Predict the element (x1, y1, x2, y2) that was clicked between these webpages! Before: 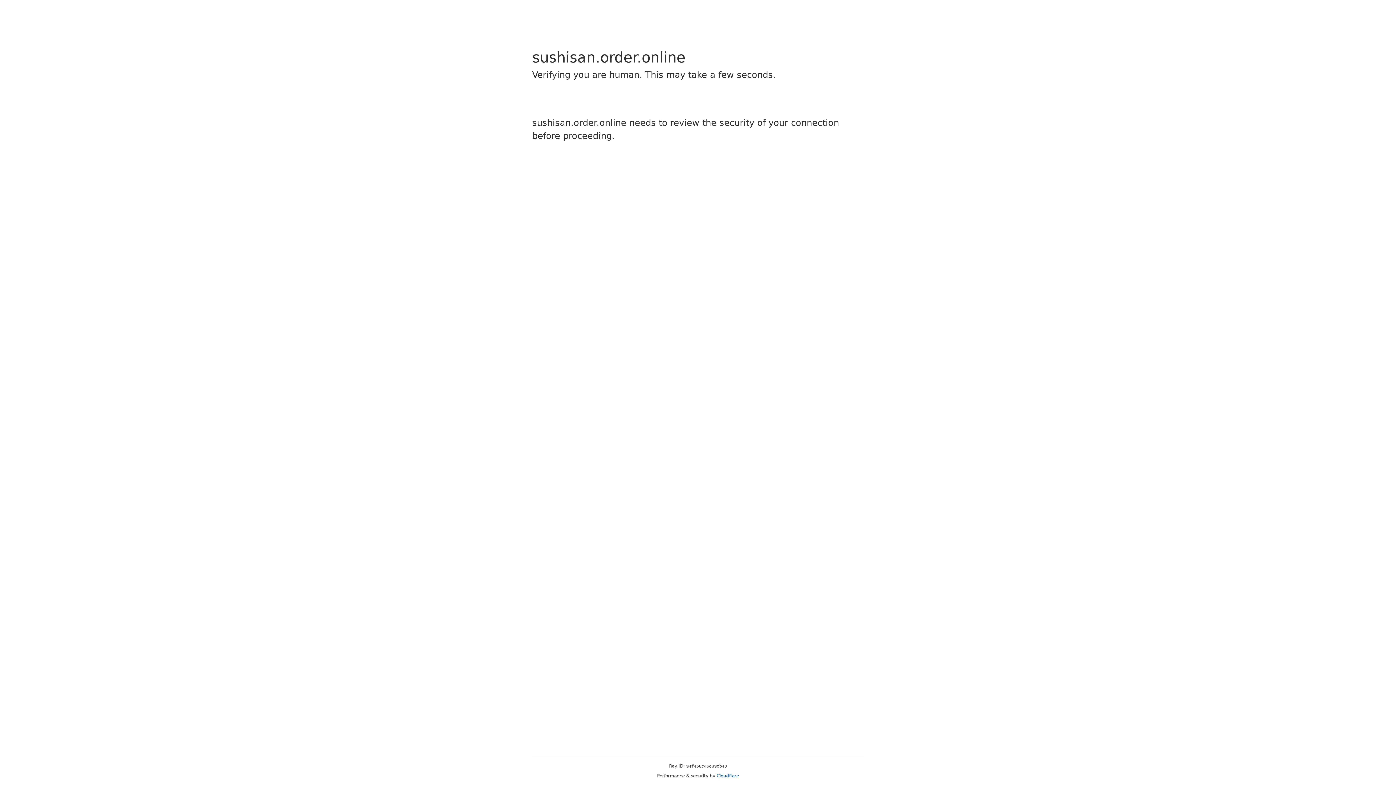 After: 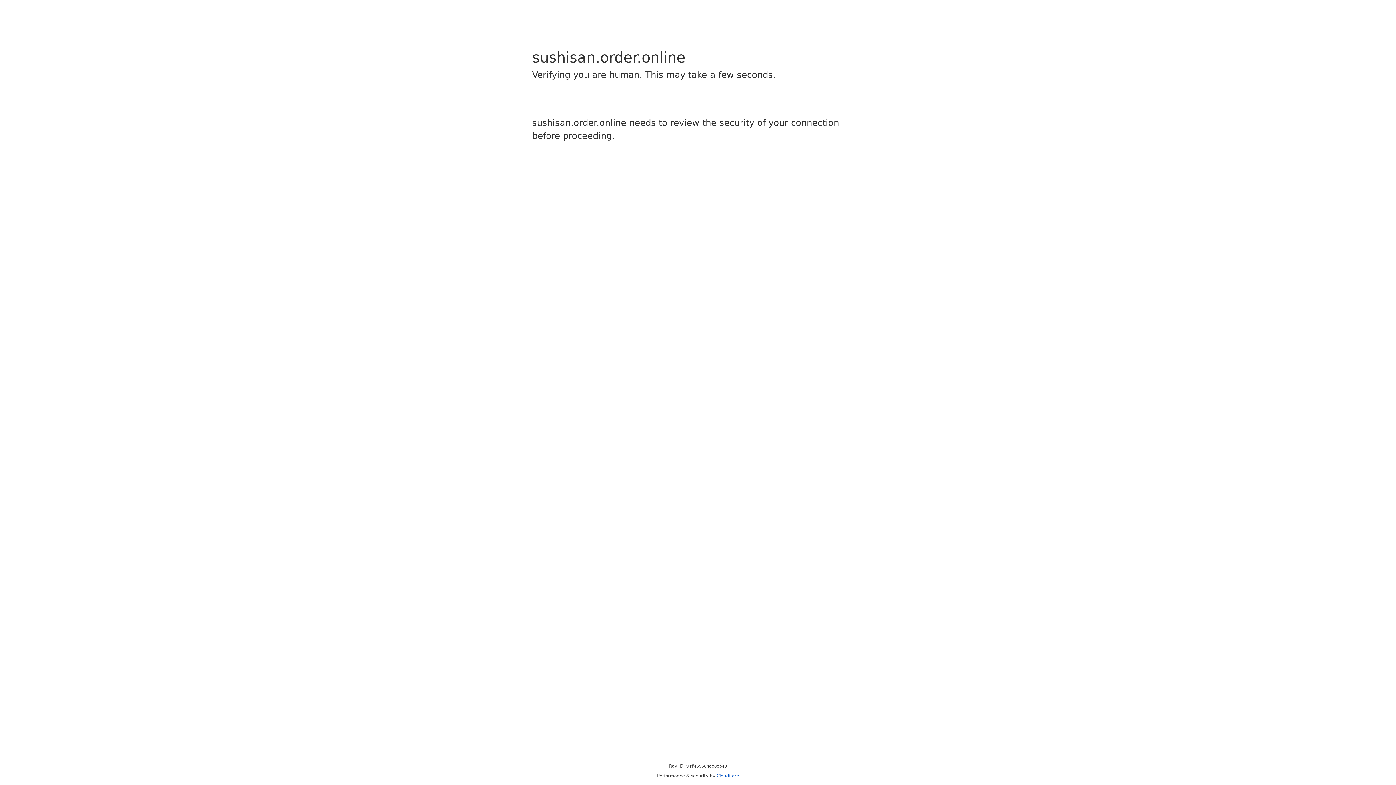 Action: label: Cloudflare bbox: (716, 773, 739, 778)